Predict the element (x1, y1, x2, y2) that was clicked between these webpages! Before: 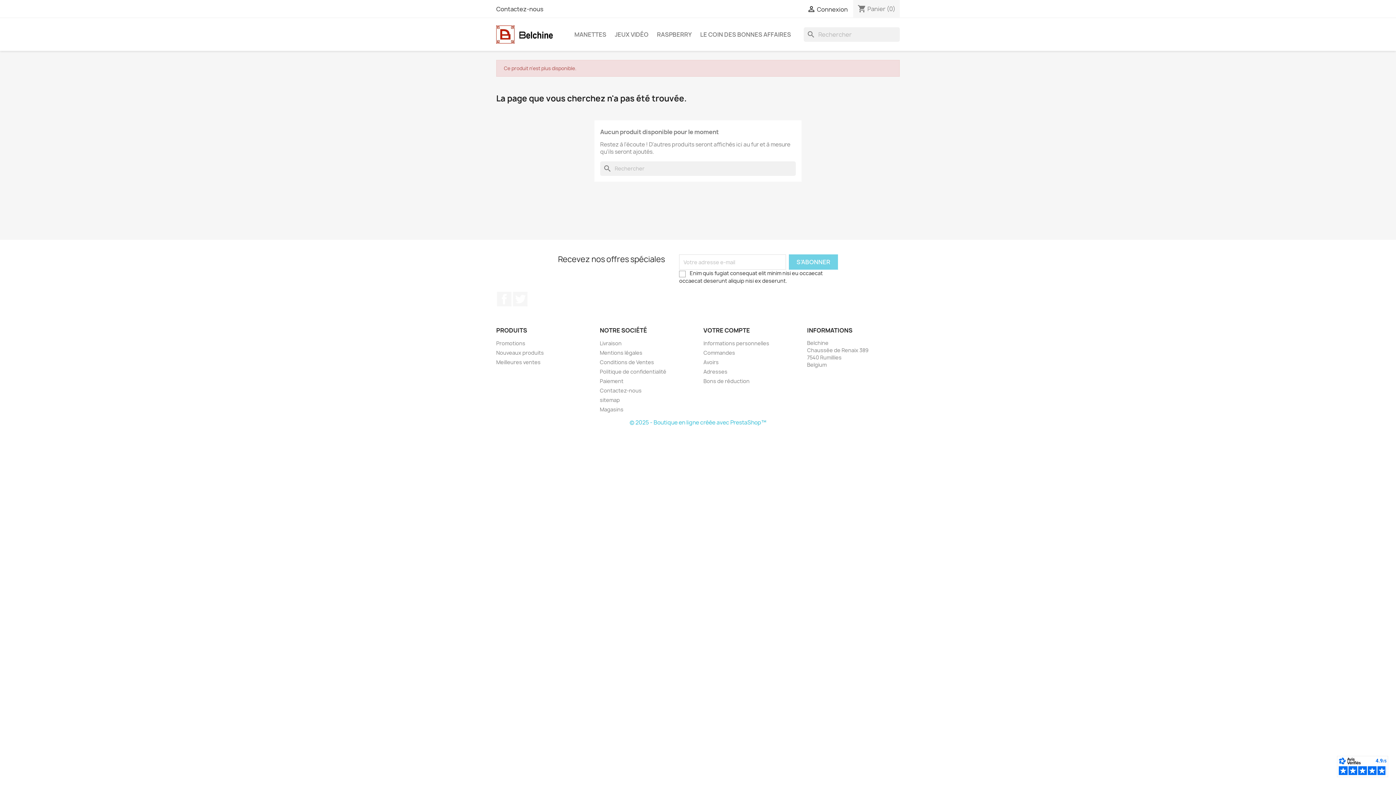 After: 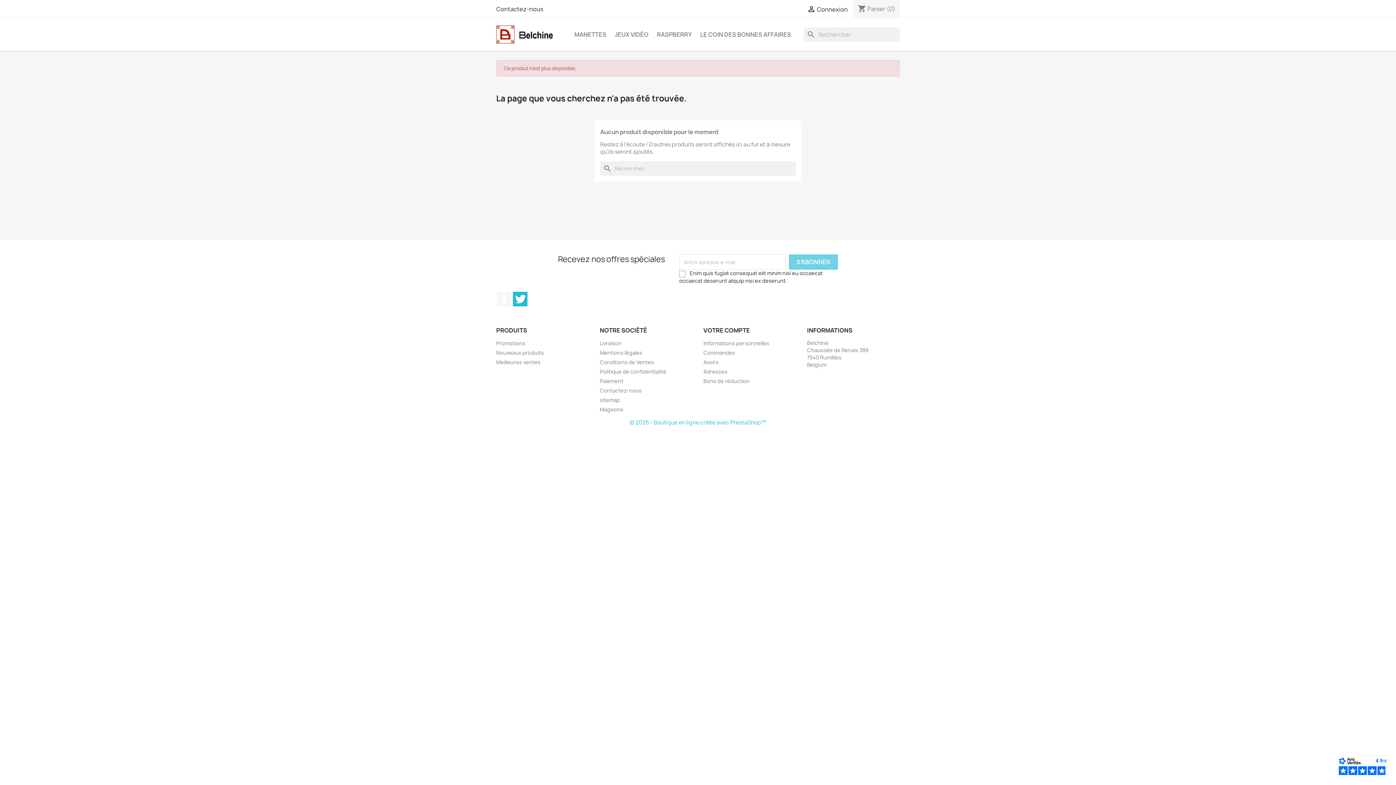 Action: label: Twitter bbox: (513, 291, 527, 306)